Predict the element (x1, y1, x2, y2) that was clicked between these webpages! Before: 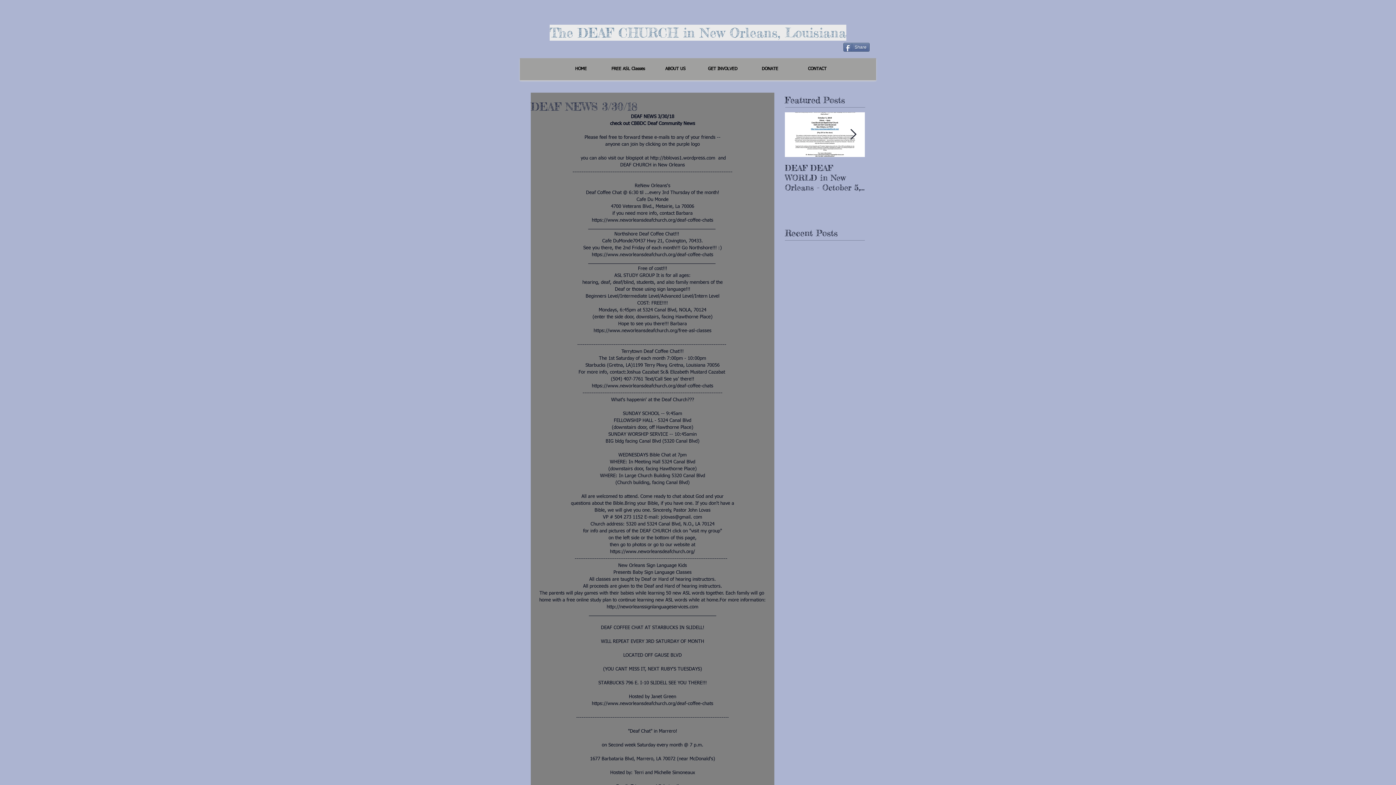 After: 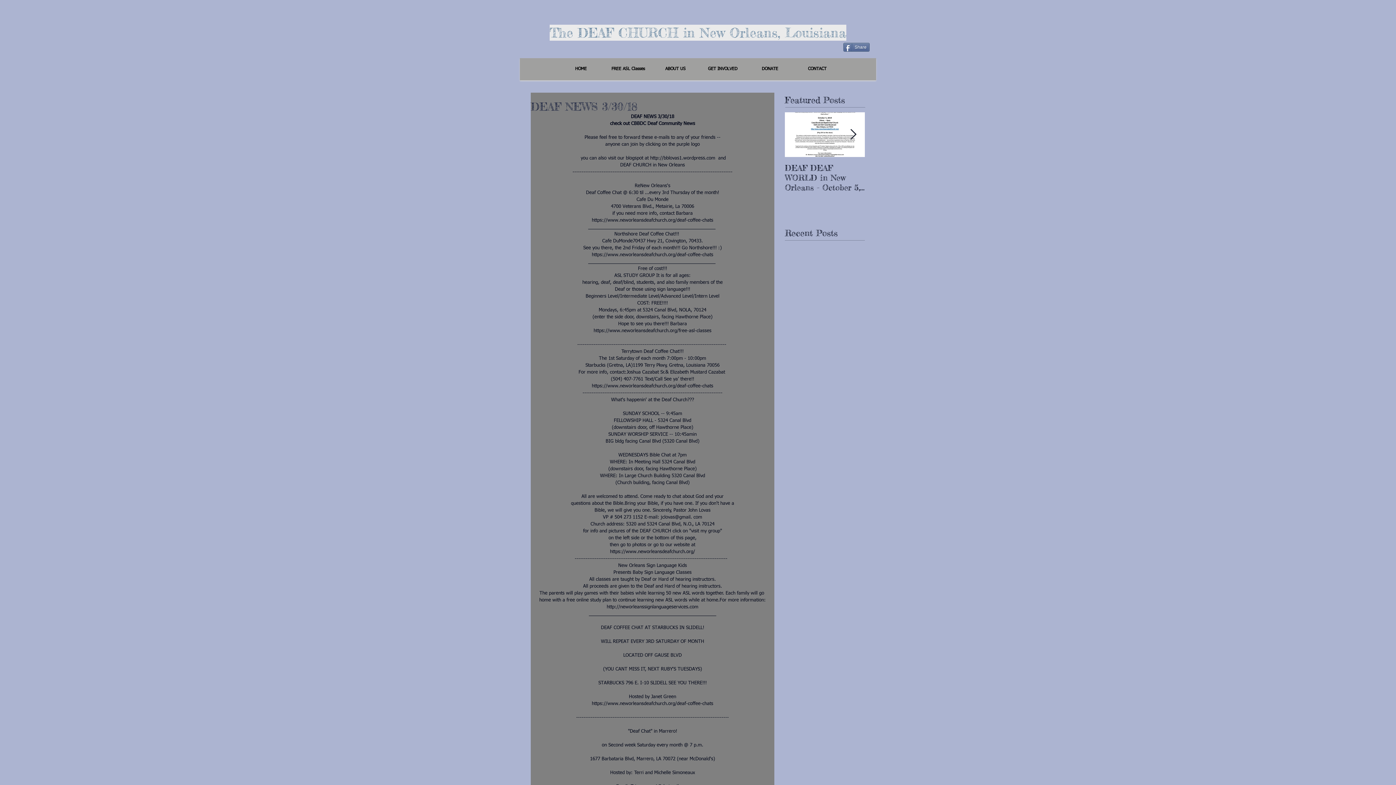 Action: label: Share bbox: (843, 42, 869, 51)